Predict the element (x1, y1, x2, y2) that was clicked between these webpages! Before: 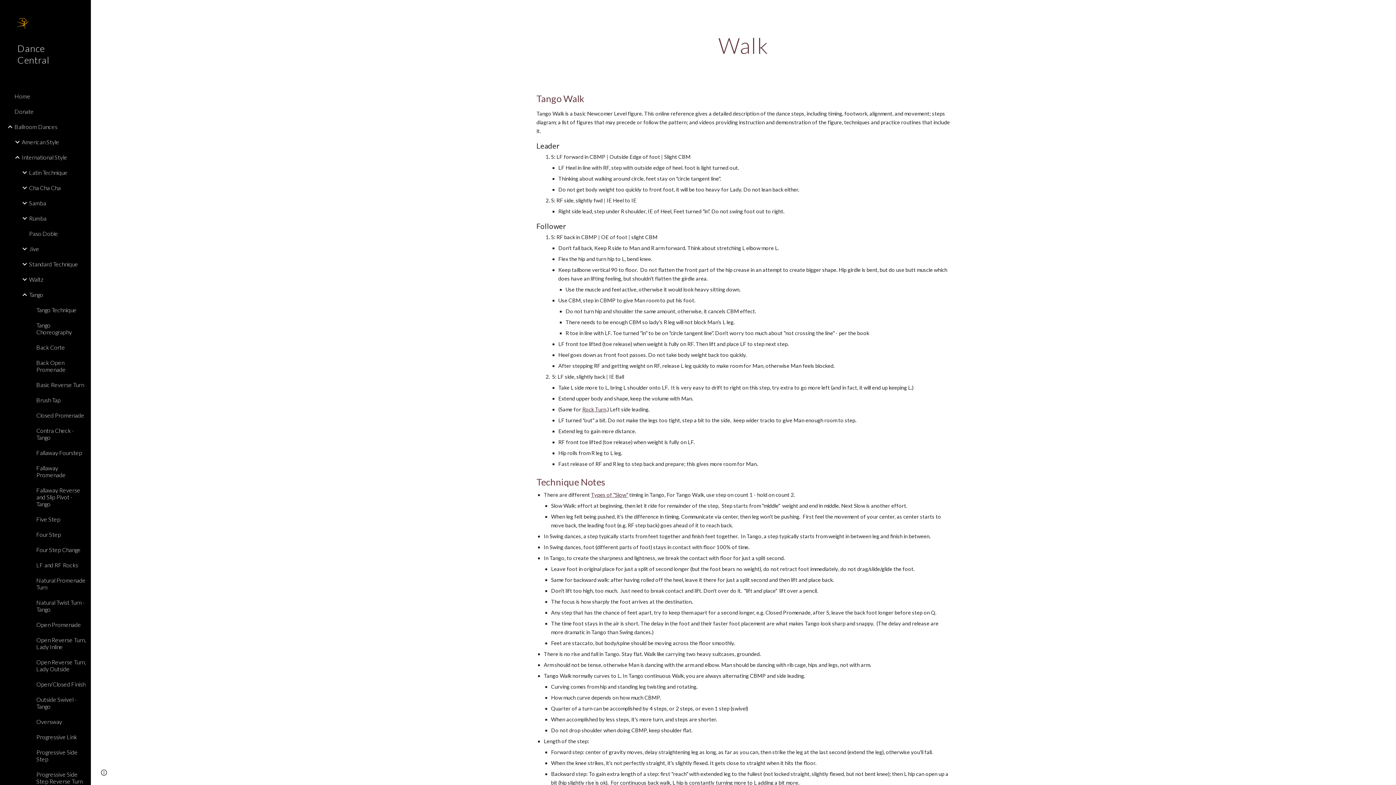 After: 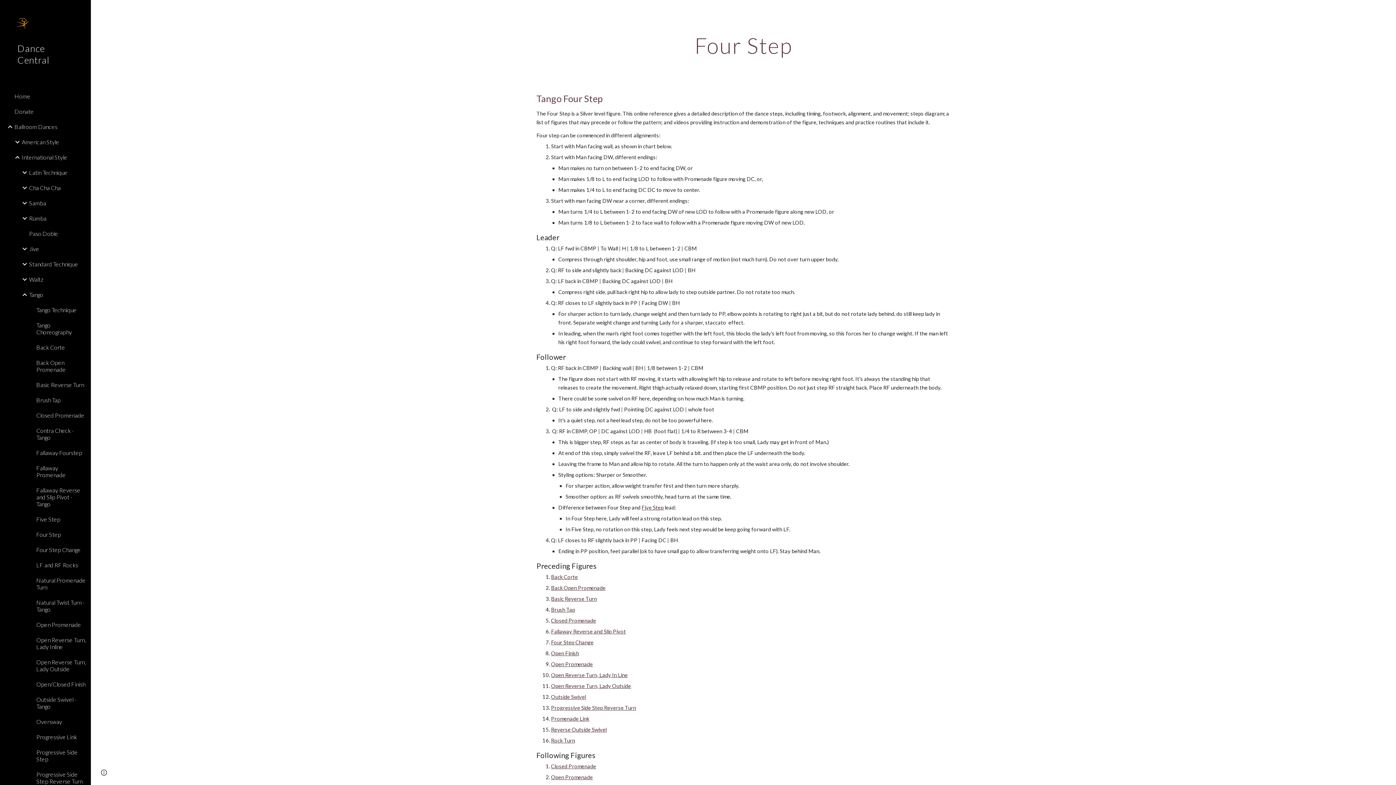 Action: bbox: (34, 527, 86, 542) label: Four Step